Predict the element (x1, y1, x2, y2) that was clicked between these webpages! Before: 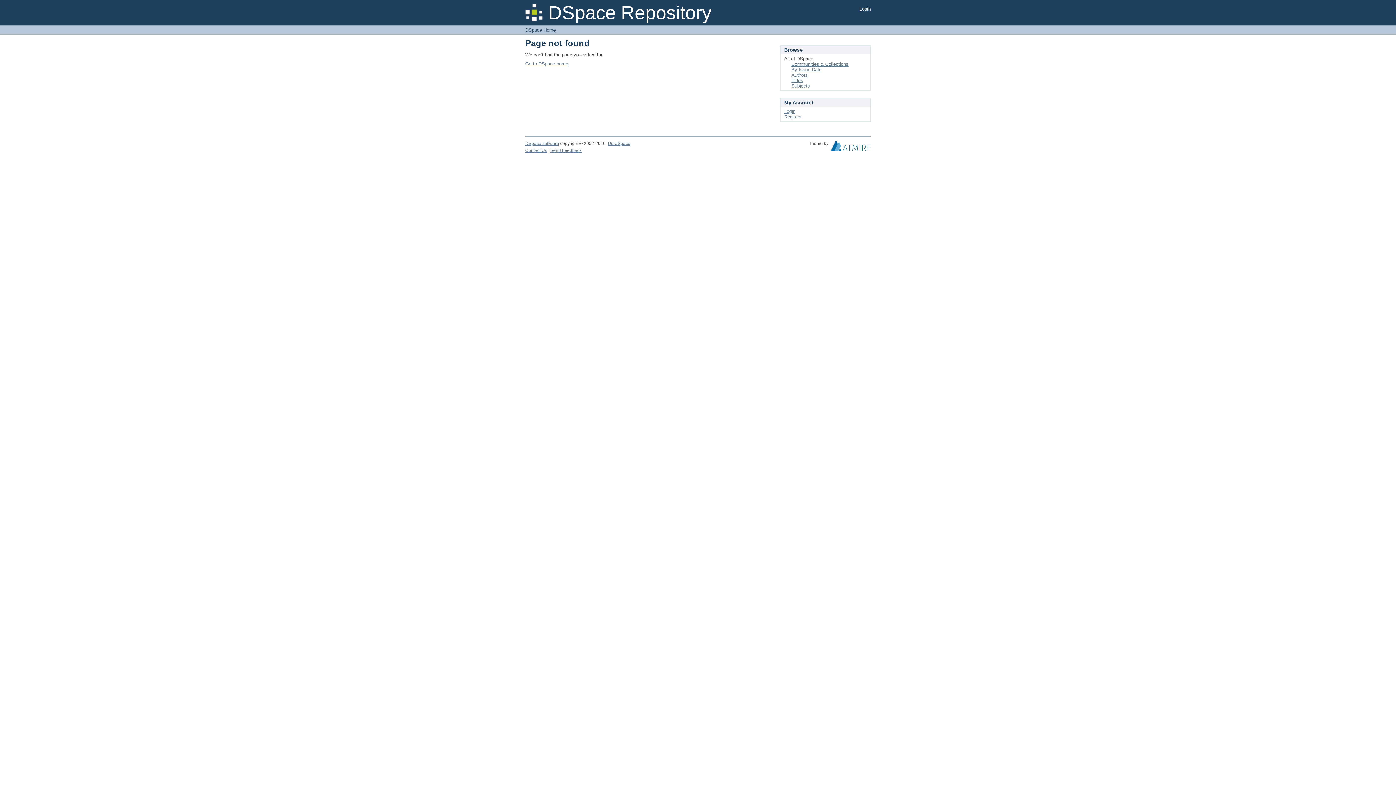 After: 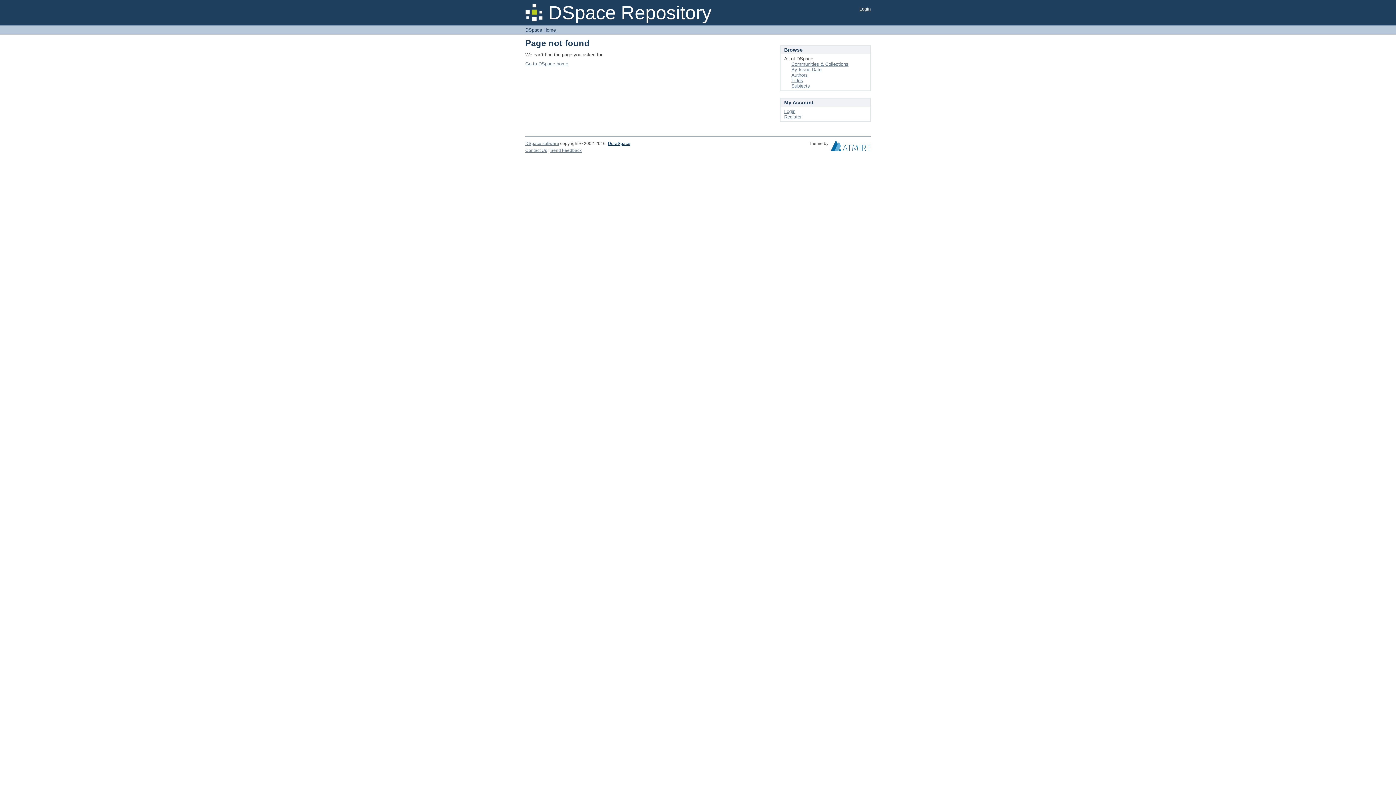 Action: label: DuraSpace bbox: (608, 141, 630, 146)